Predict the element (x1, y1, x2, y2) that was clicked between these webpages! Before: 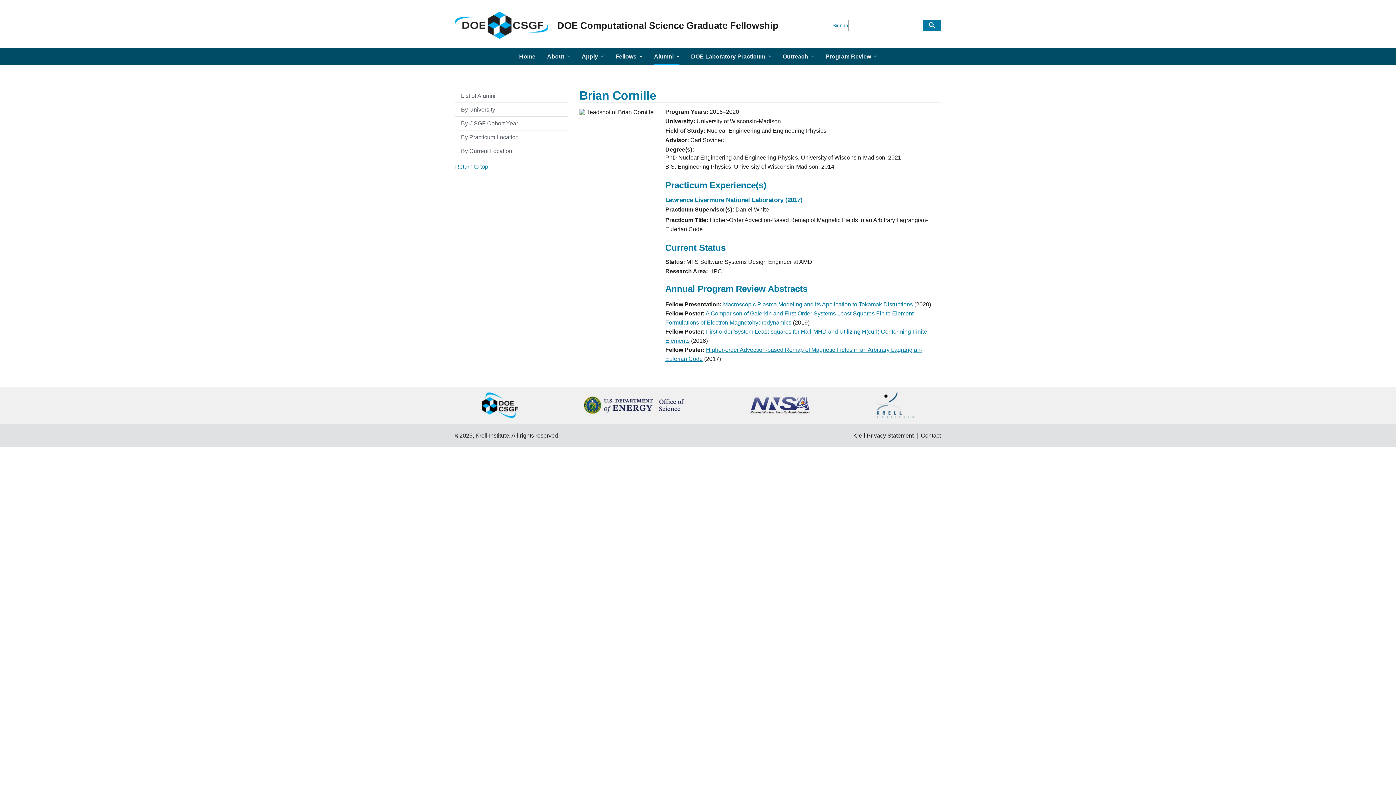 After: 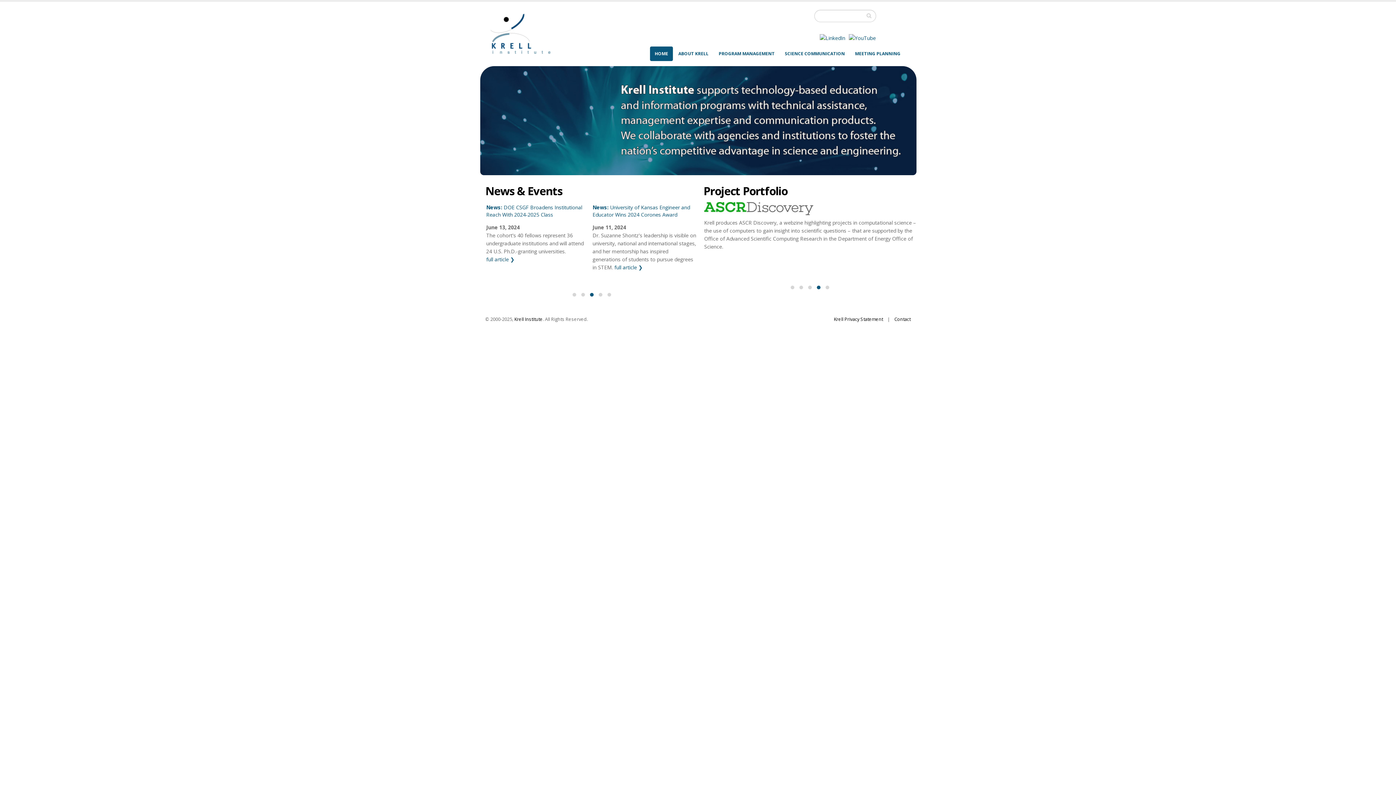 Action: bbox: (876, 386, 914, 424)